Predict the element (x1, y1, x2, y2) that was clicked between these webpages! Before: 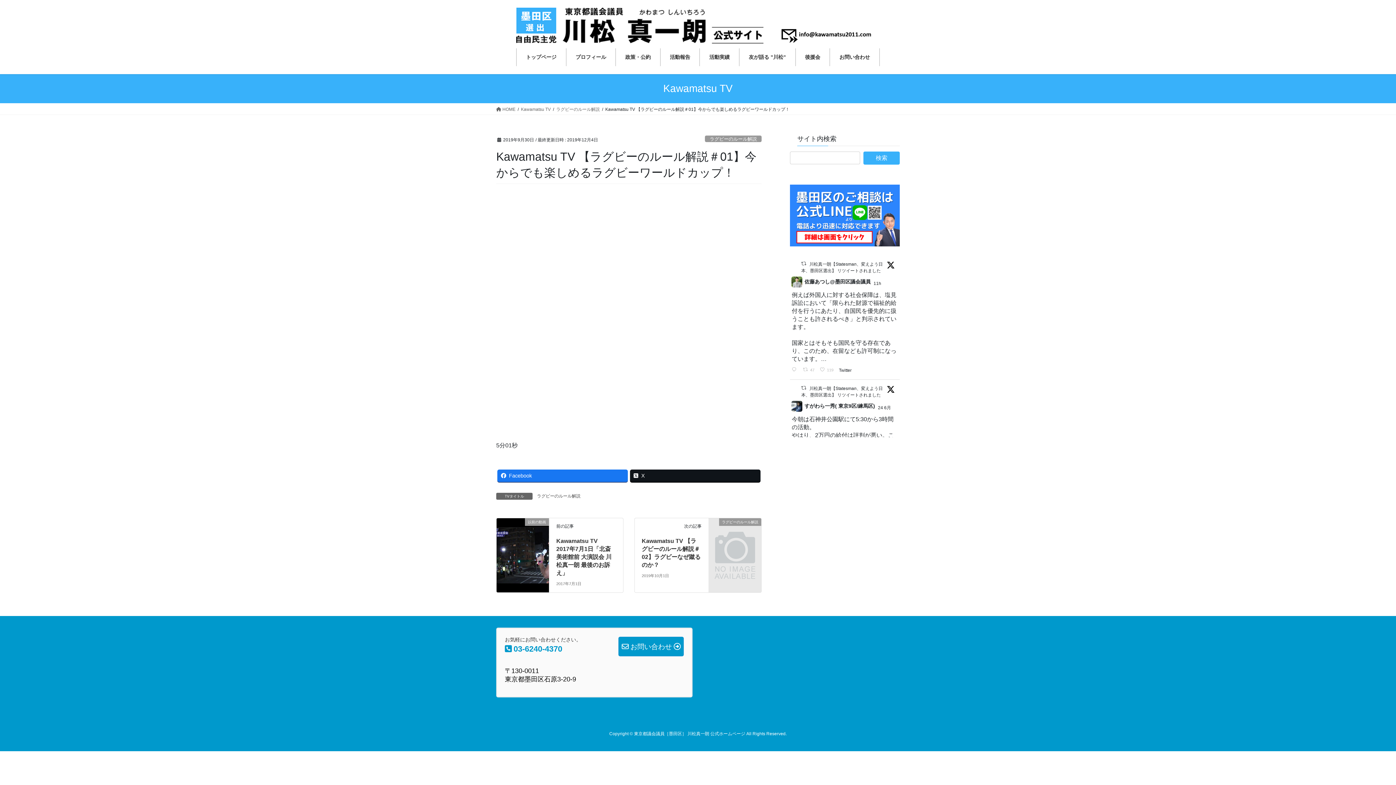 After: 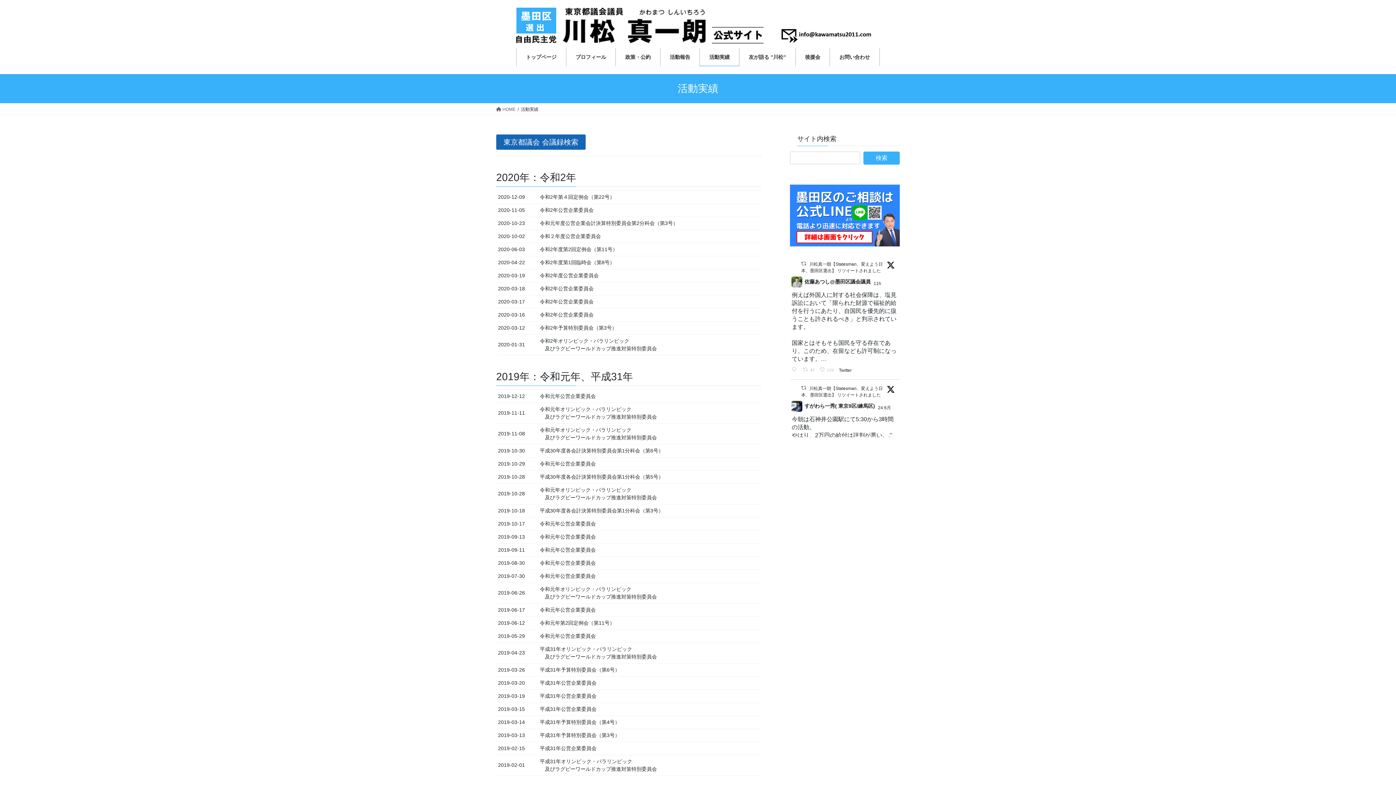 Action: label: 活動実績 bbox: (700, 48, 739, 66)